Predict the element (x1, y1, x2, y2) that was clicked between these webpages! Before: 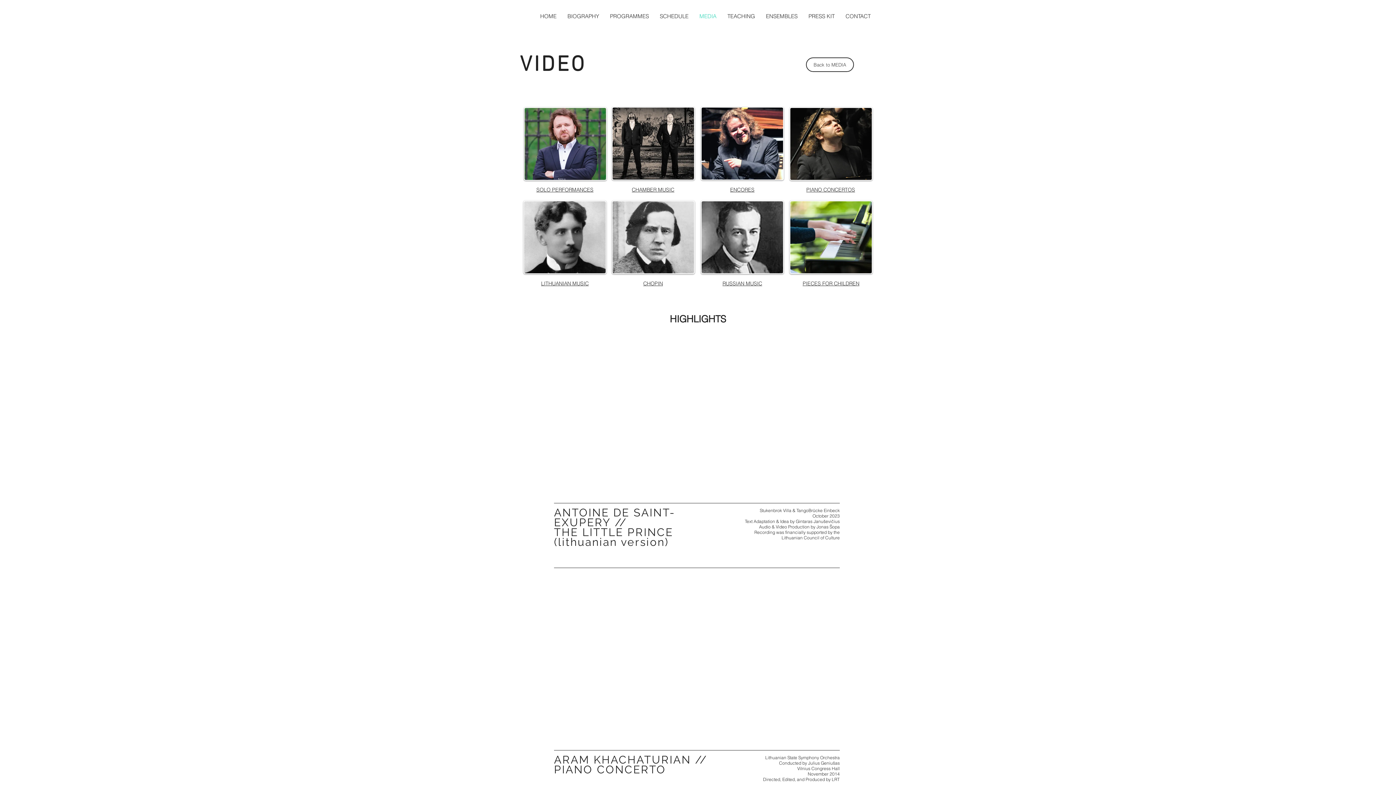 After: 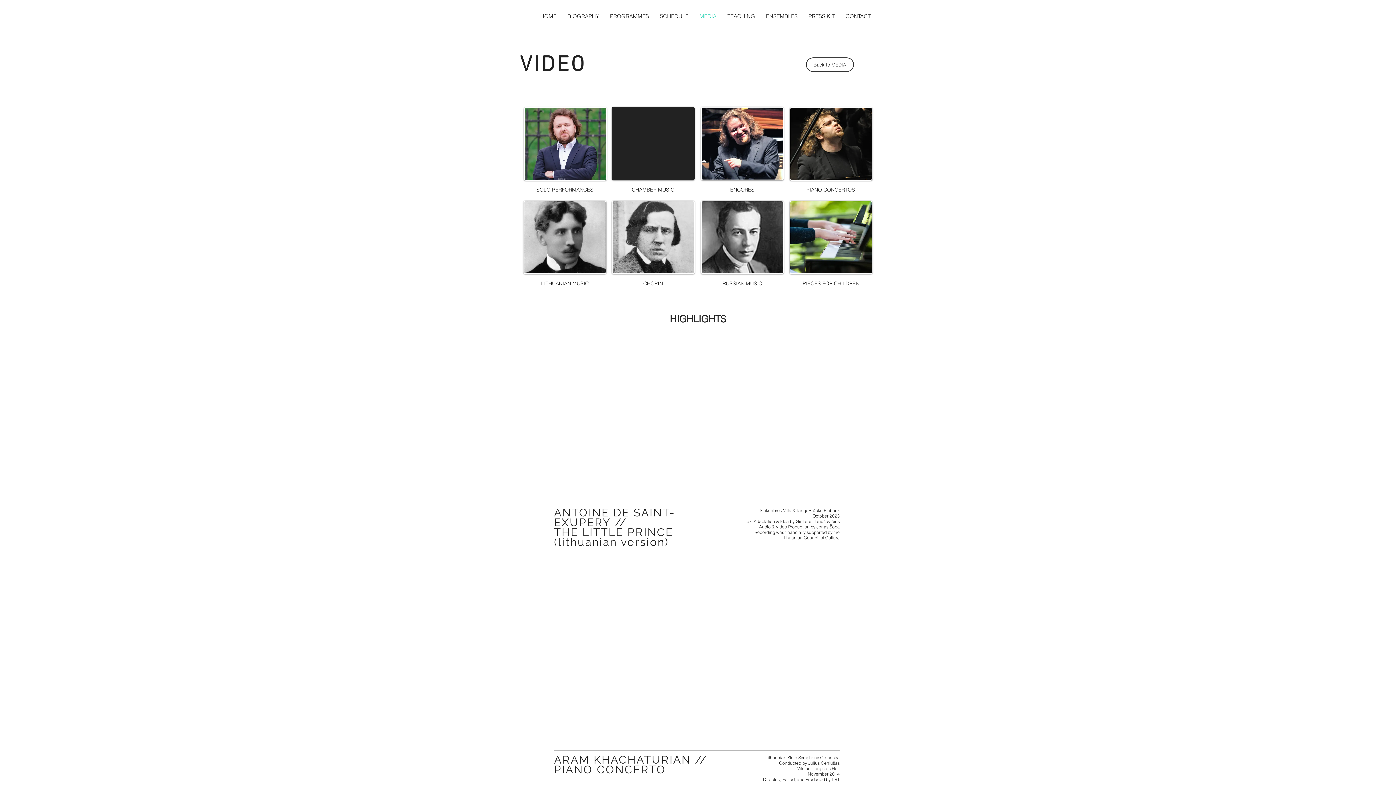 Action: bbox: (612, 106, 694, 180)